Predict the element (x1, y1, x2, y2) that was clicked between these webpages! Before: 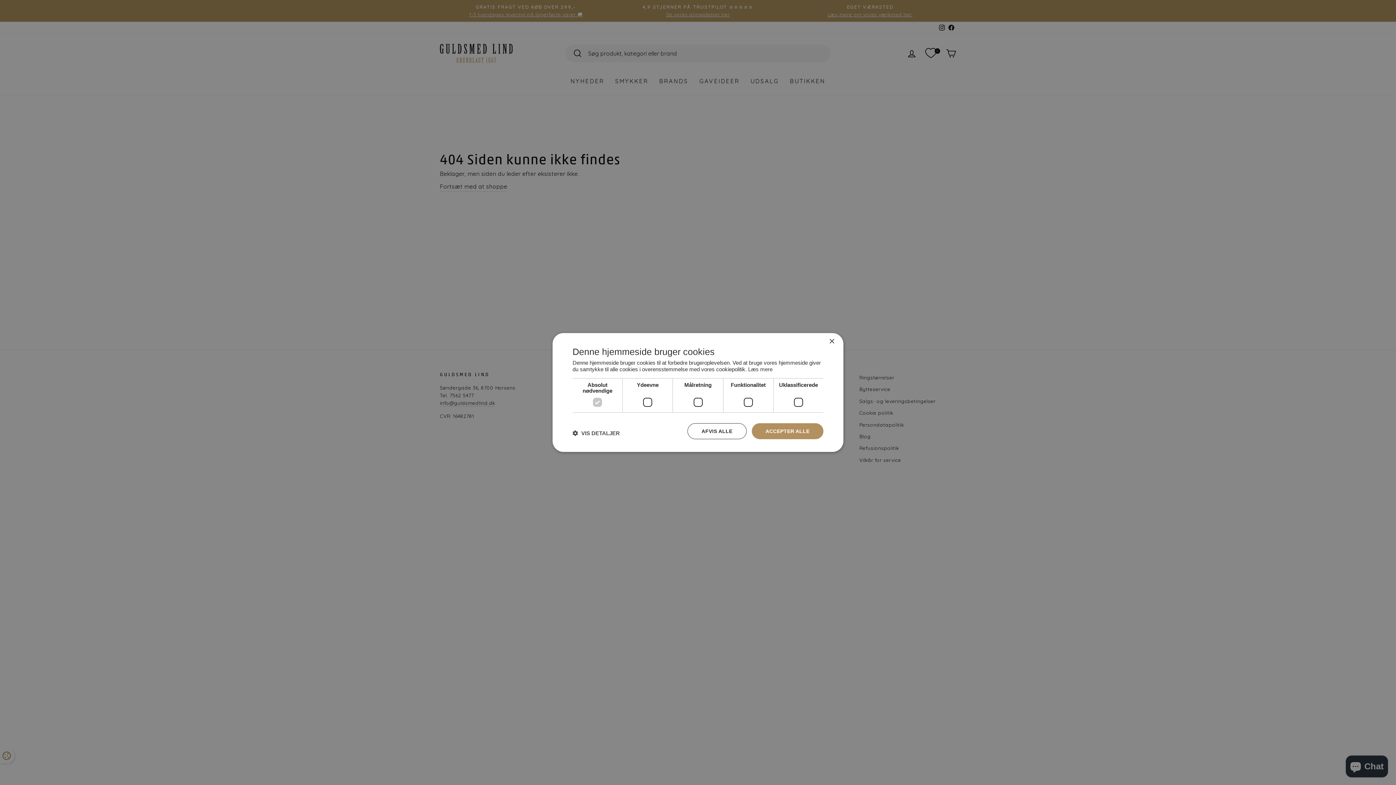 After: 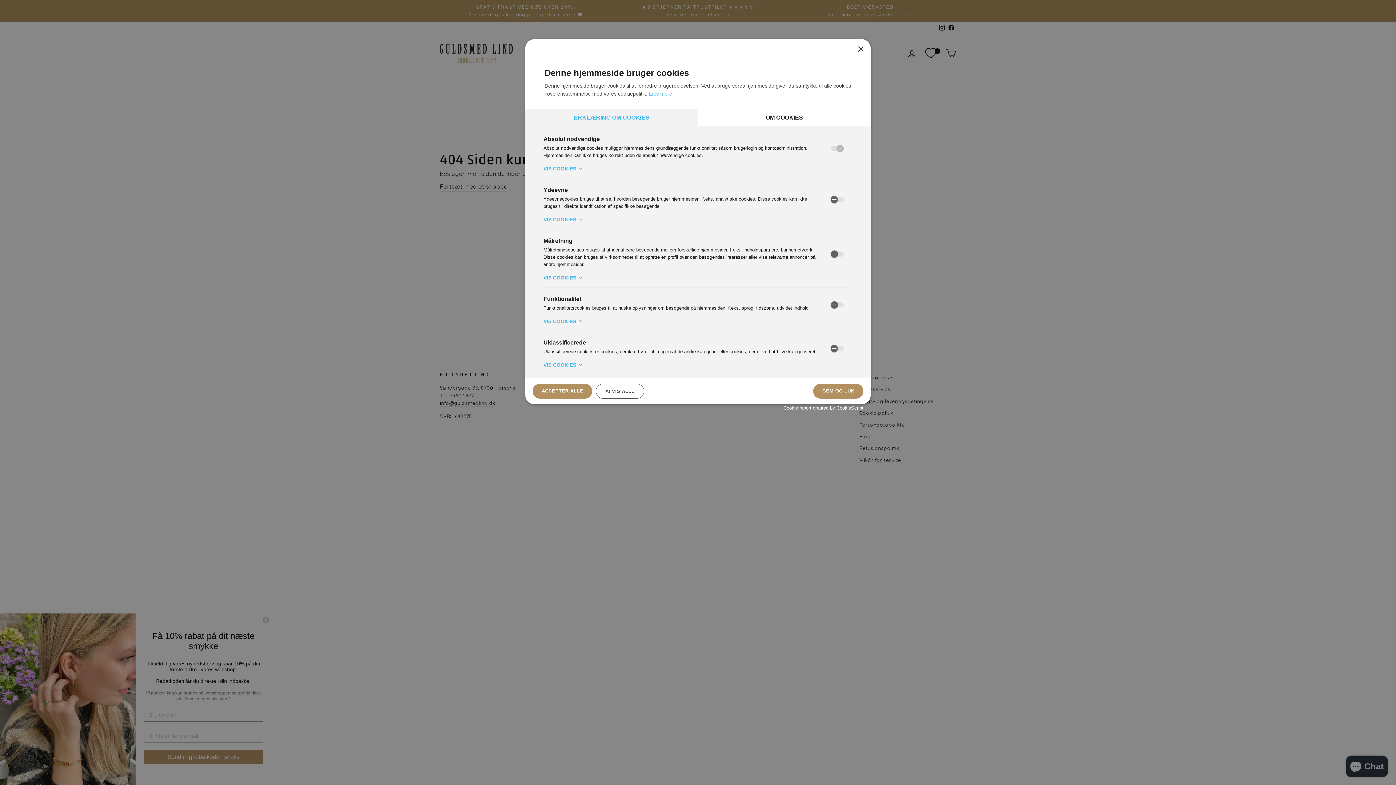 Action: label:  VIS DETALJER bbox: (572, 429, 620, 436)